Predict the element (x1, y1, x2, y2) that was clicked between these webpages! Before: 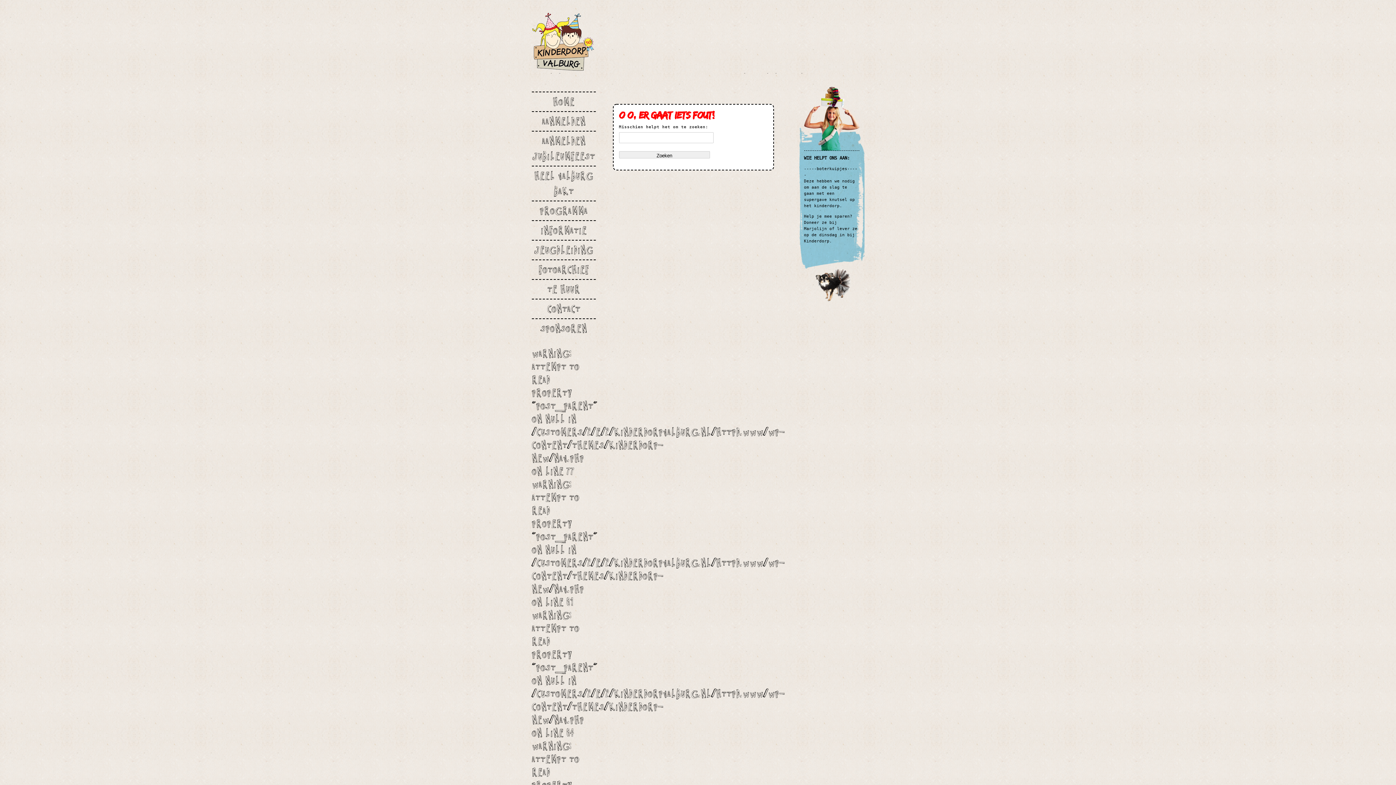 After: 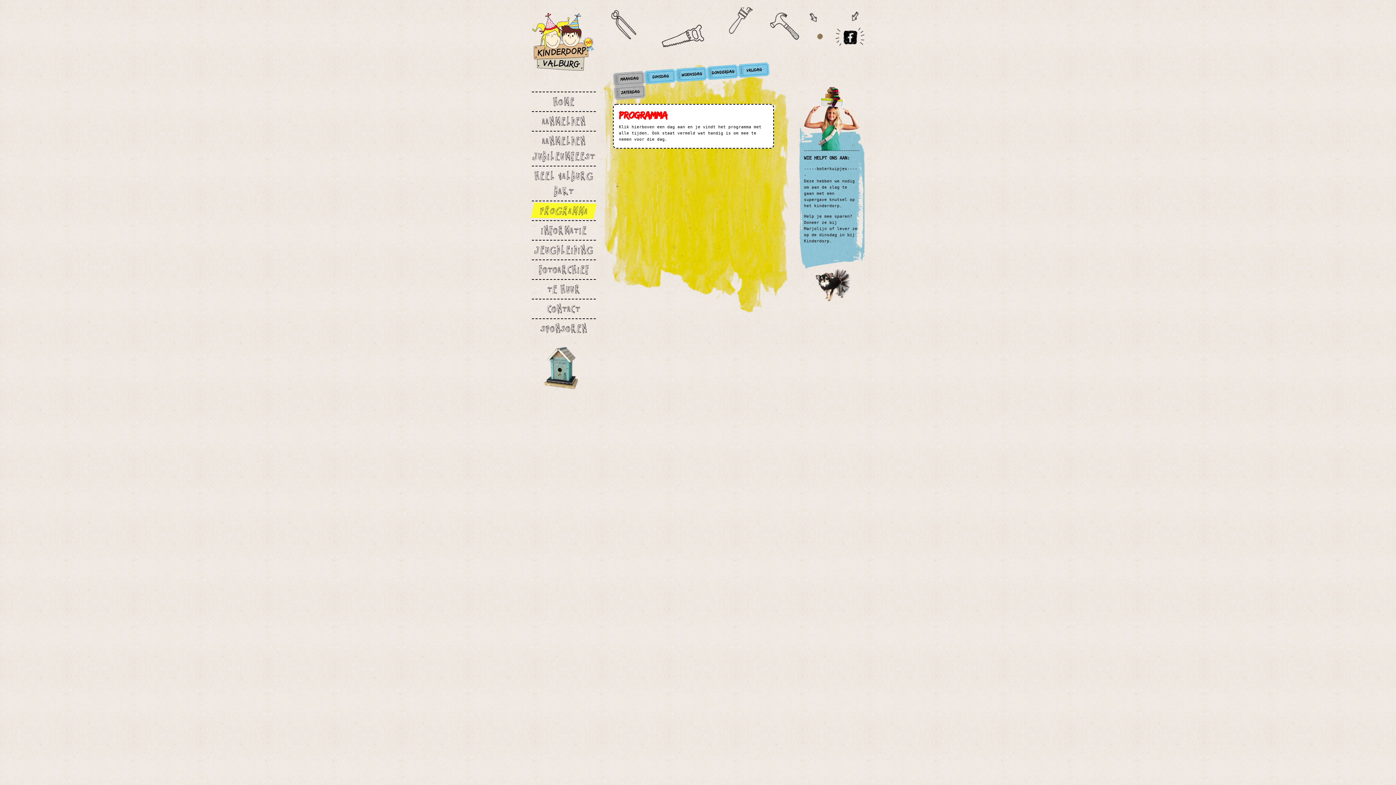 Action: label: Programma bbox: (532, 203, 595, 218)